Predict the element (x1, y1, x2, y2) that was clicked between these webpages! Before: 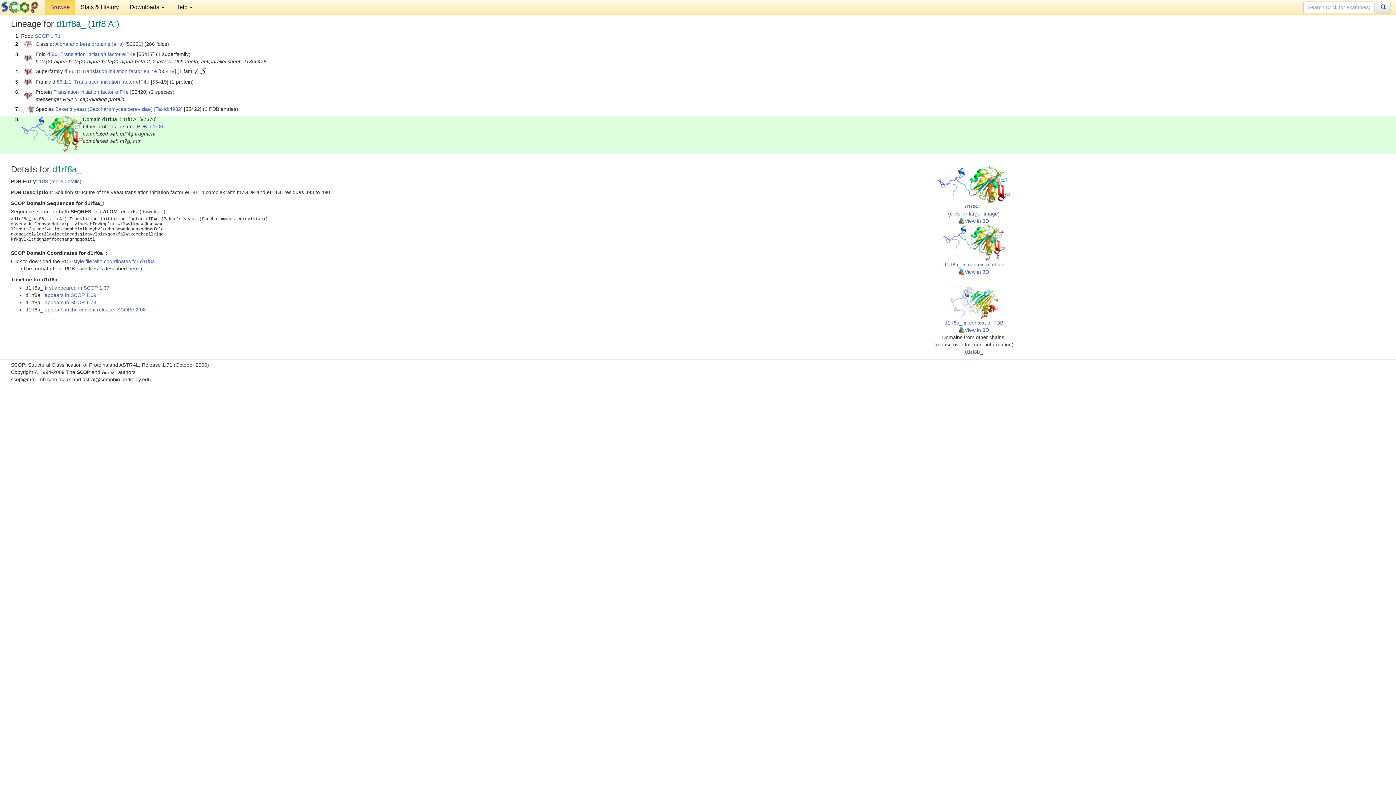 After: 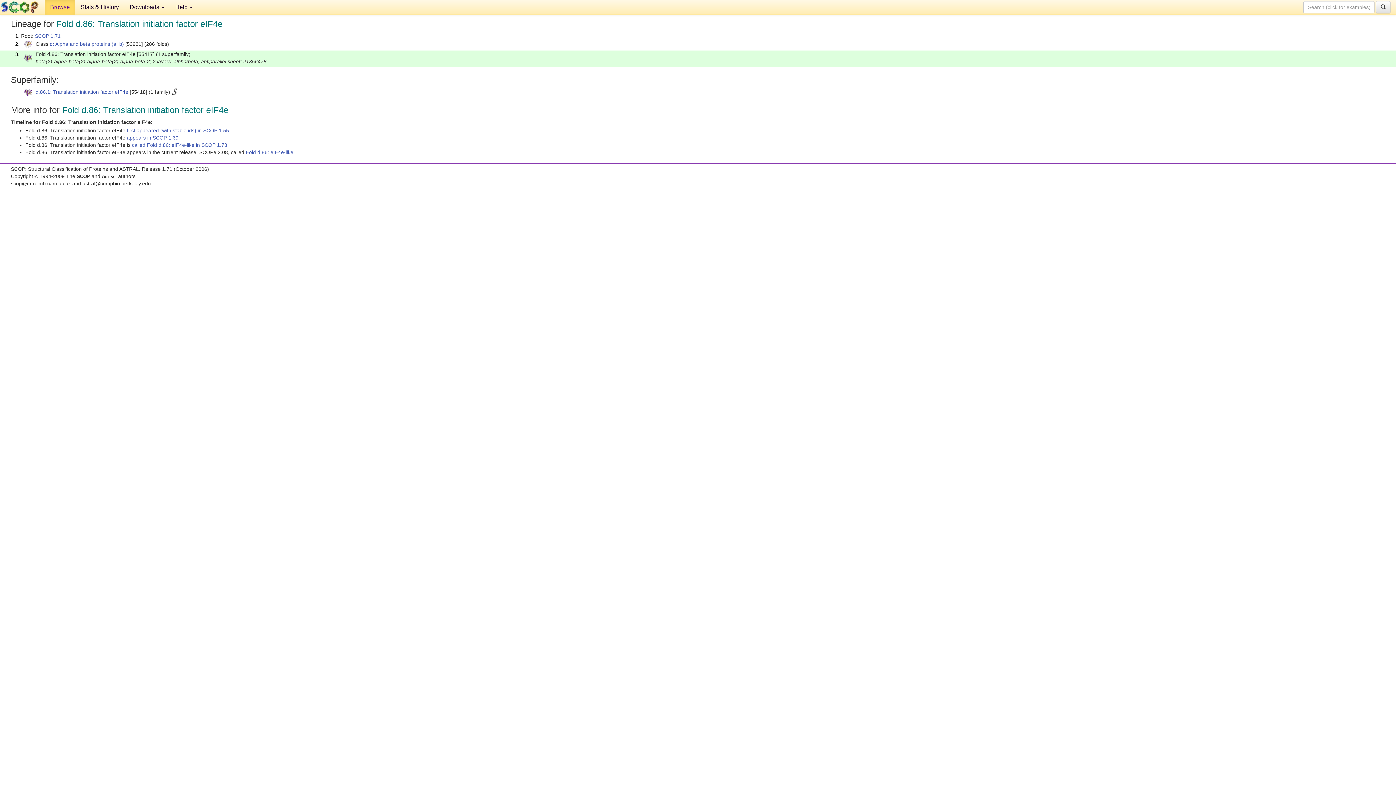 Action: label: d.86: Translation initiation factor eIF4e bbox: (47, 51, 135, 57)